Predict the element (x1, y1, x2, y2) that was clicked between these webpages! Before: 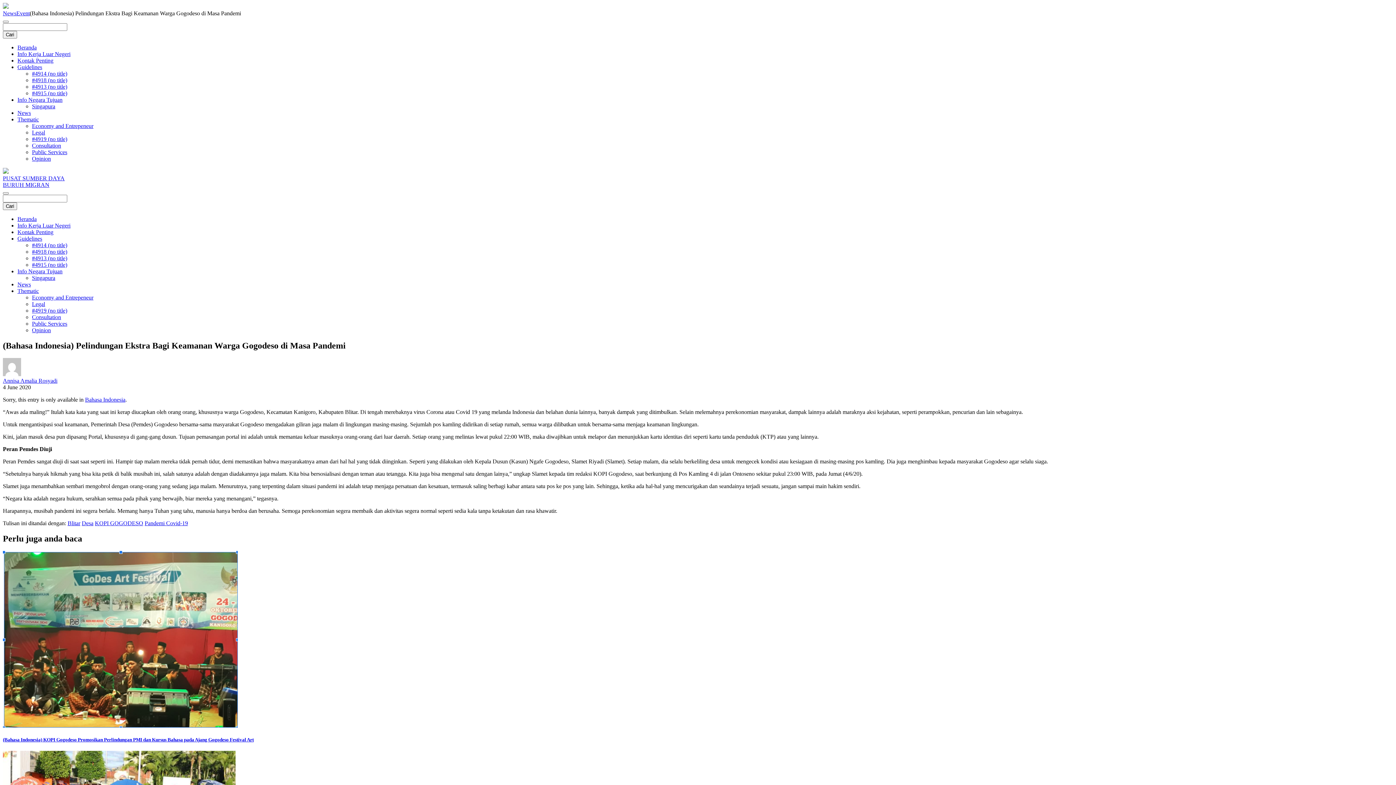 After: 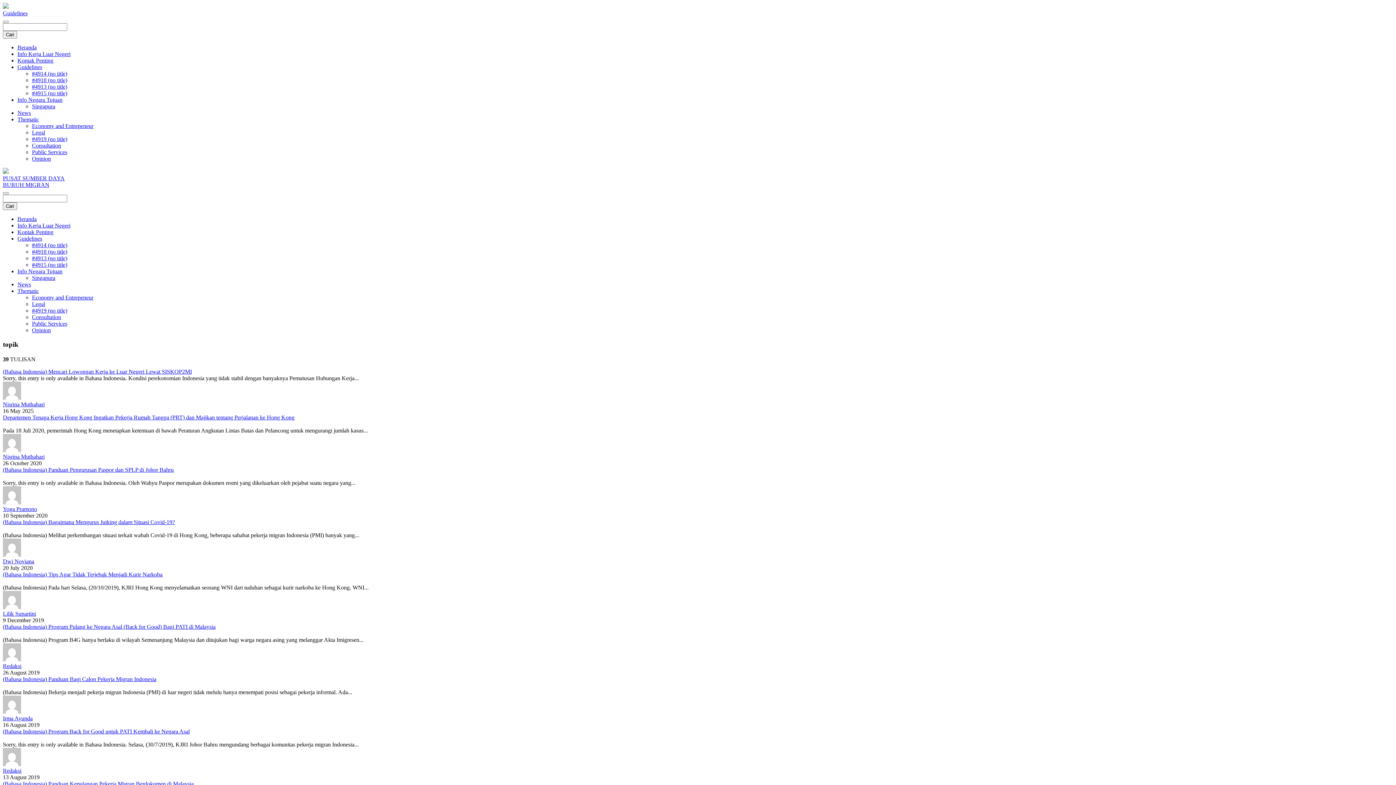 Action: label: #4914 (no title) bbox: (32, 242, 67, 248)